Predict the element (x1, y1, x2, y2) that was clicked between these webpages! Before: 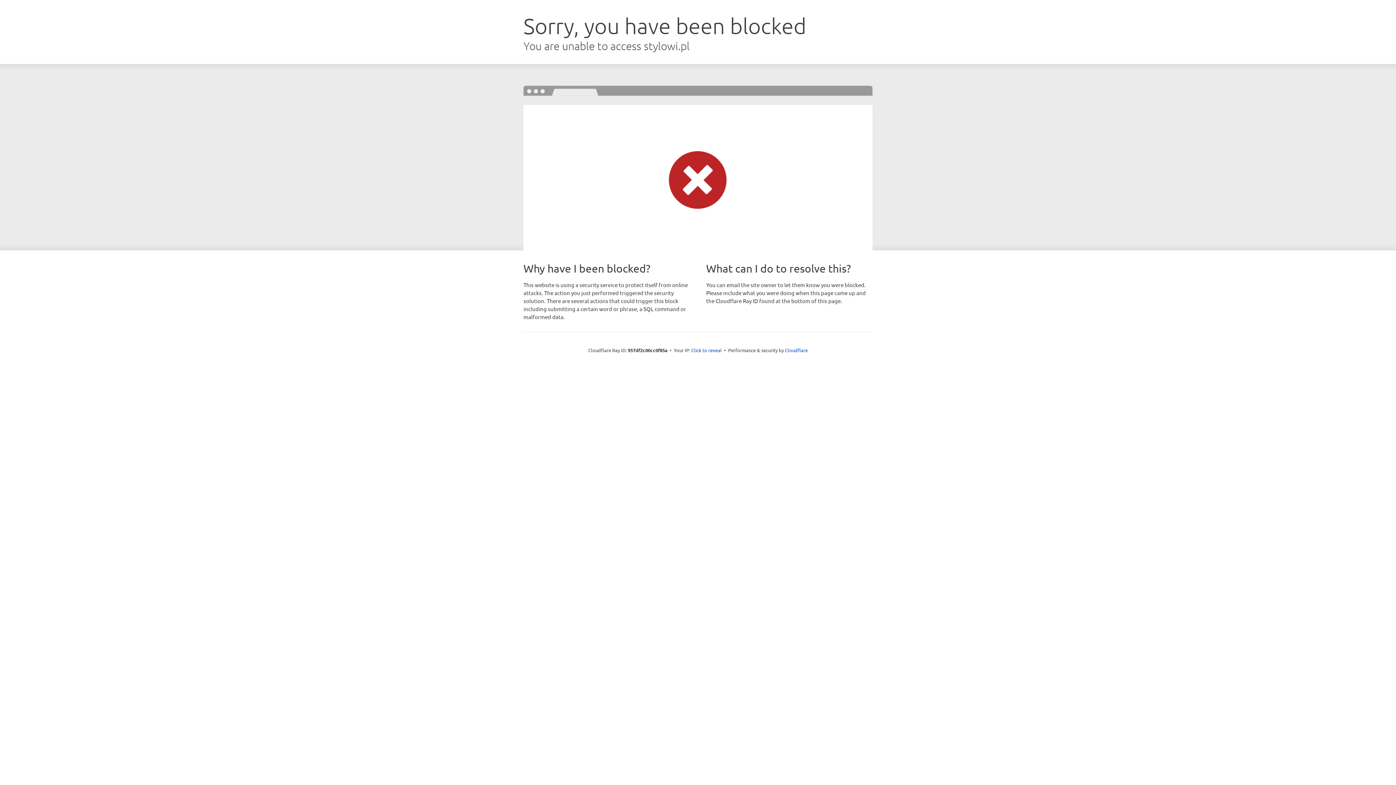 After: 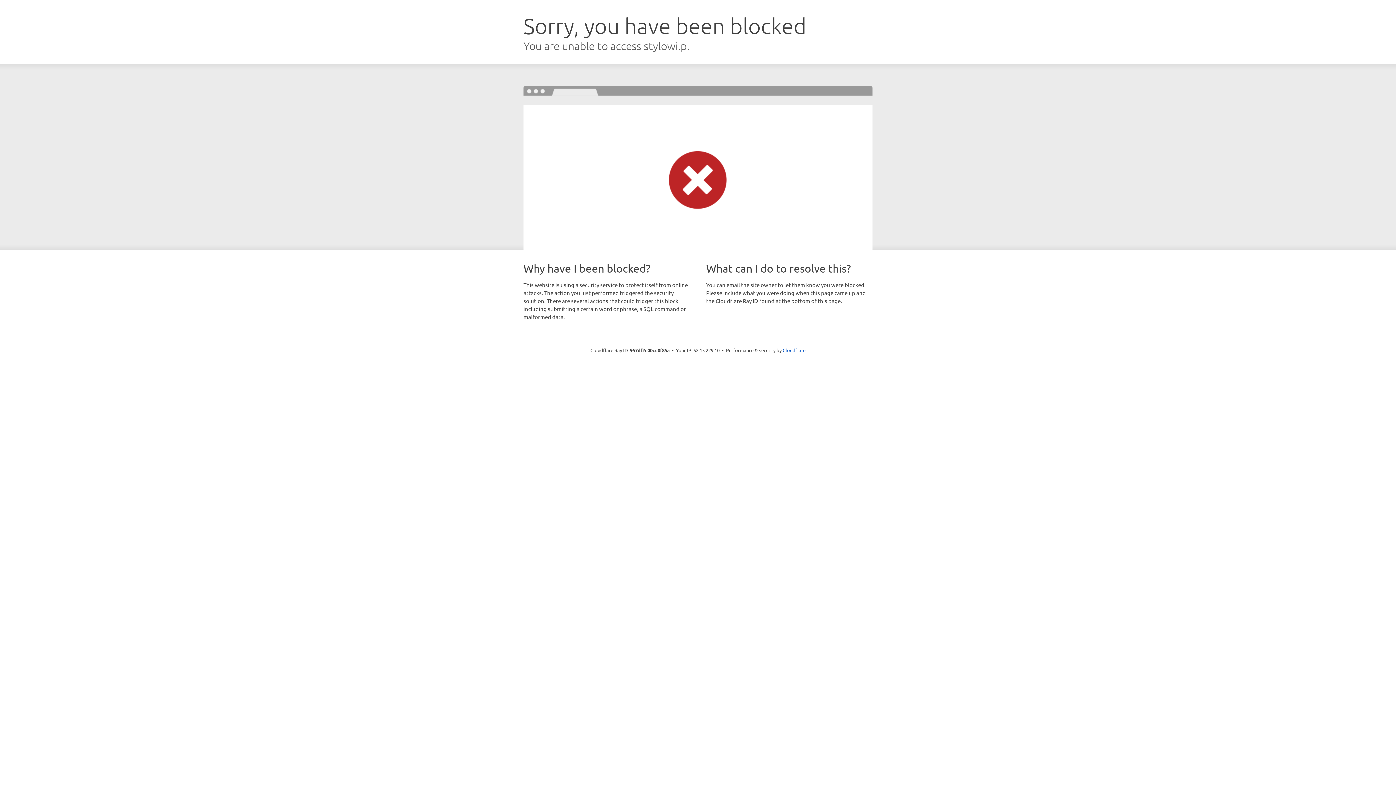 Action: bbox: (691, 346, 722, 353) label: Click to reveal